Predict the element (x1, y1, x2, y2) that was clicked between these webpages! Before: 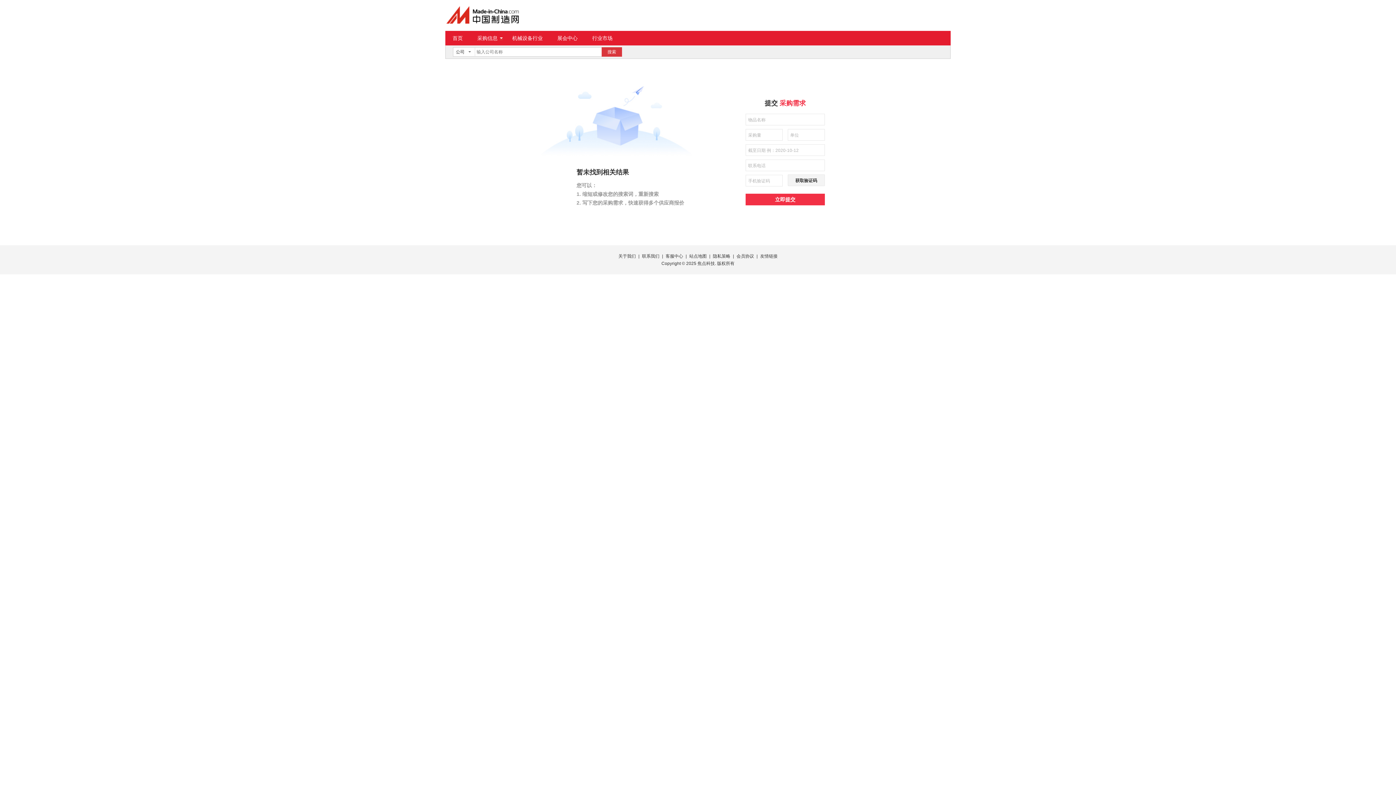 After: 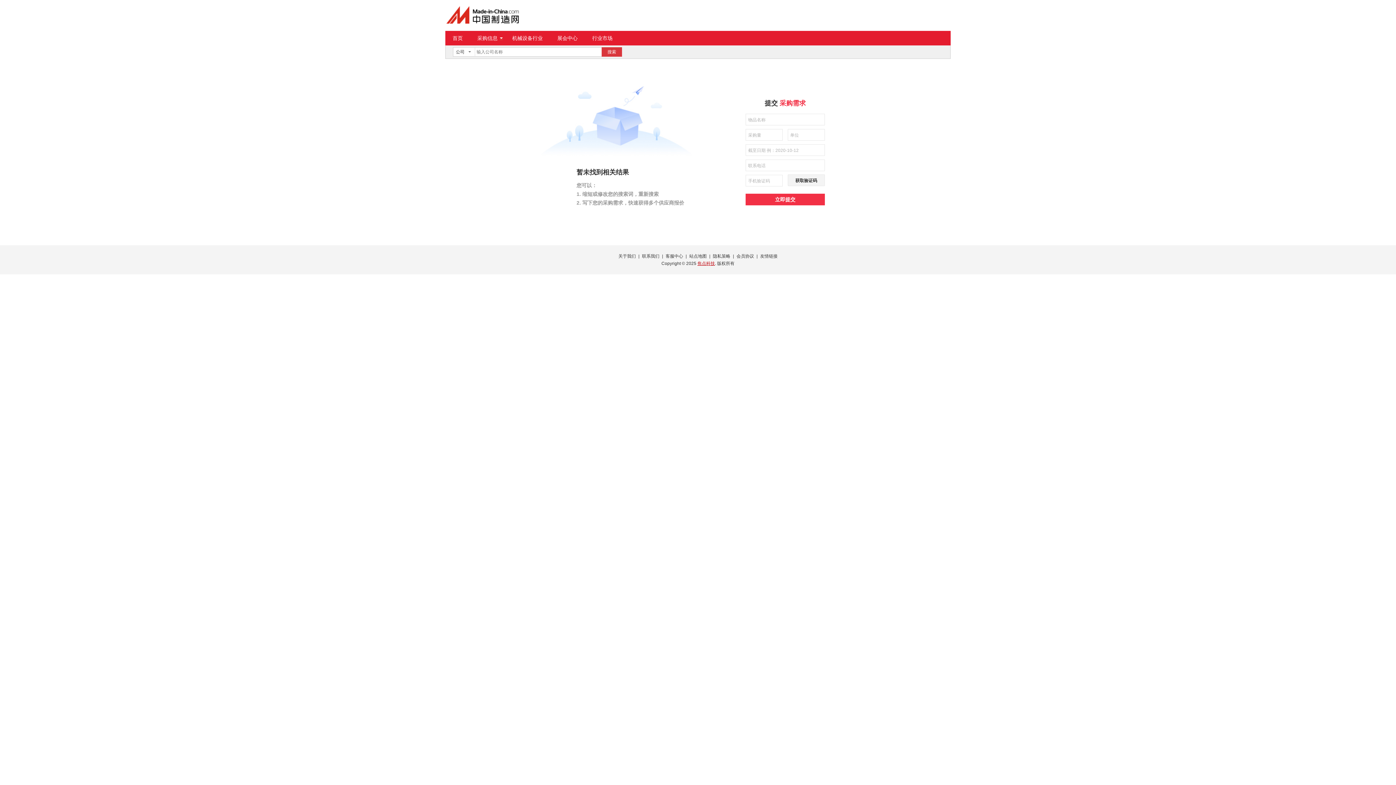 Action: label: 焦点科技 bbox: (697, 261, 715, 266)